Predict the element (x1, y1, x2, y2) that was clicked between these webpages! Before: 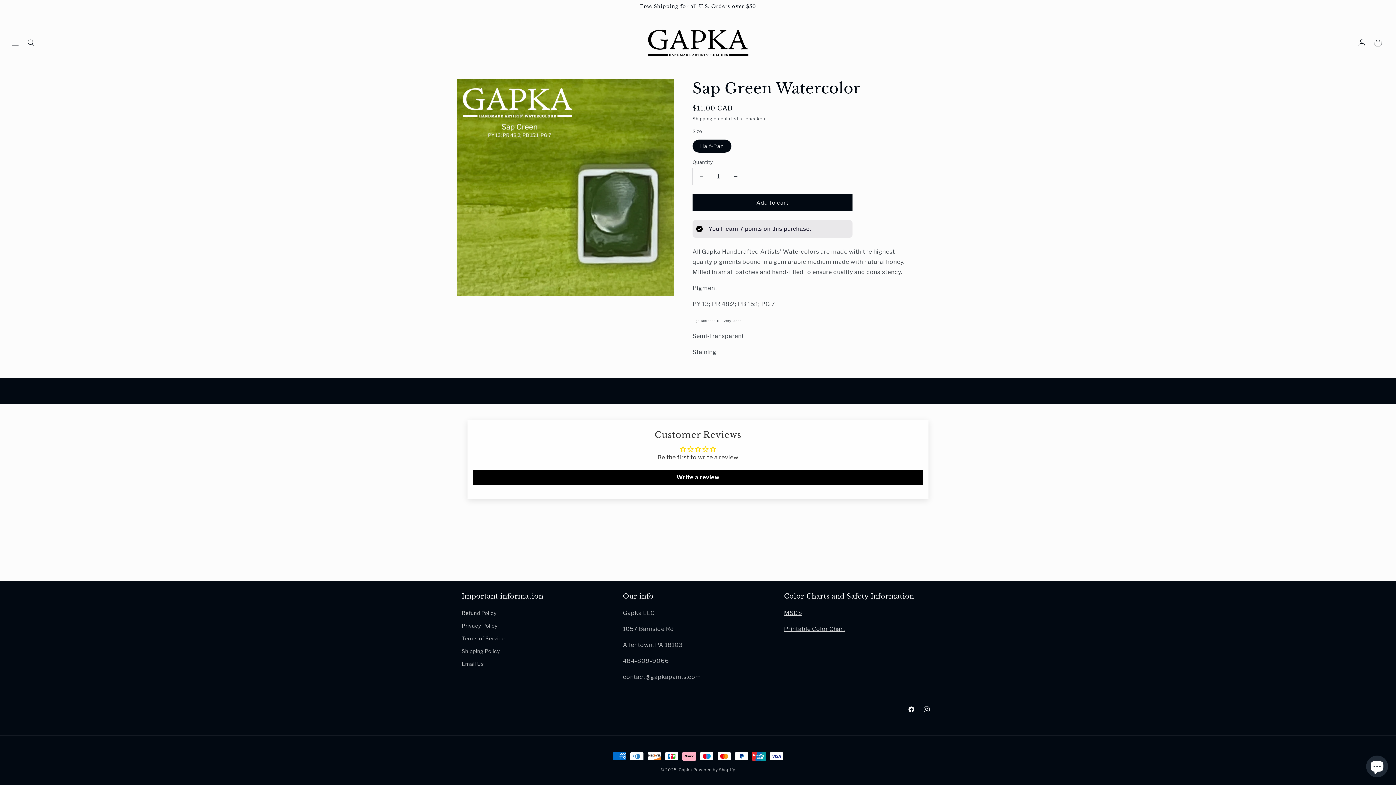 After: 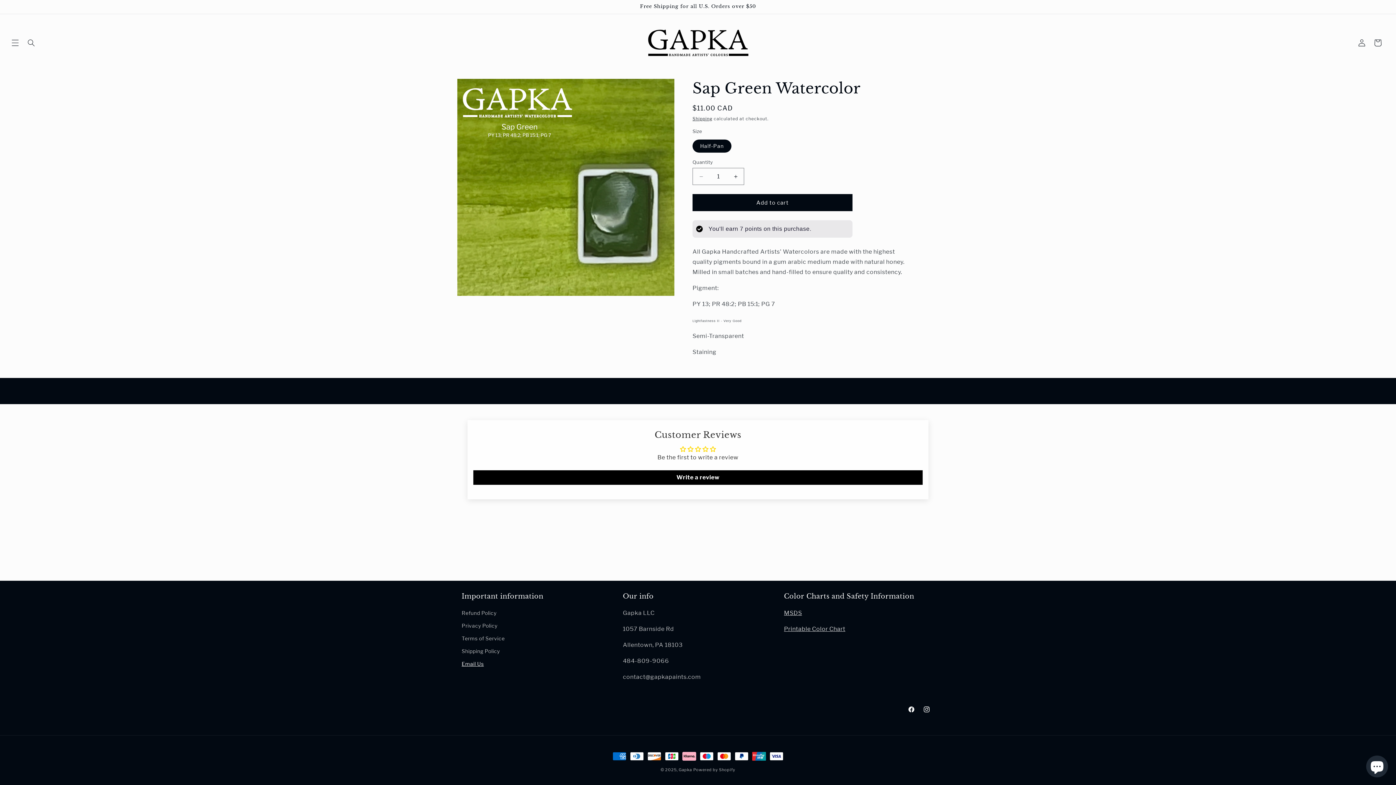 Action: label: Email Us bbox: (461, 657, 483, 670)